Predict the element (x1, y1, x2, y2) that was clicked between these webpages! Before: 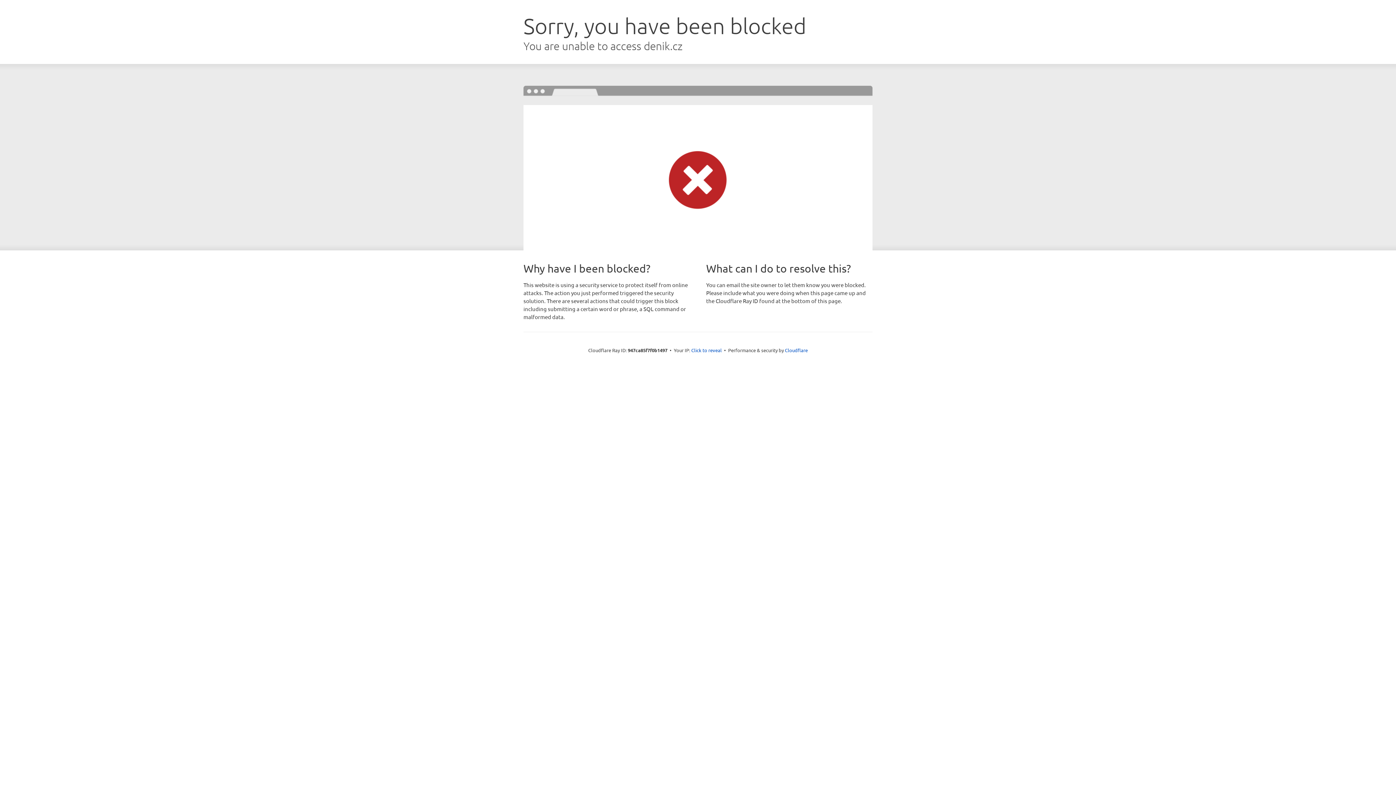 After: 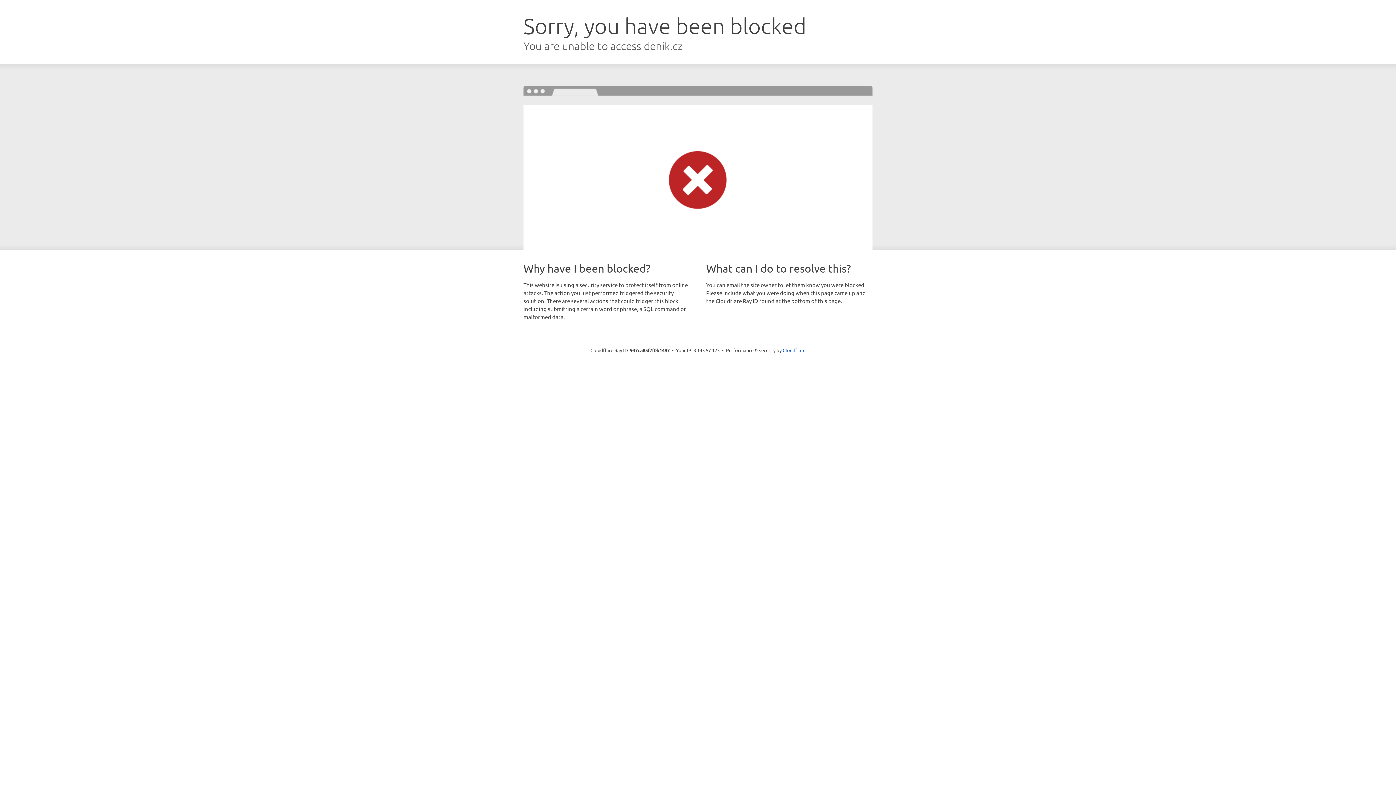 Action: bbox: (691, 346, 722, 353) label: Click to reveal